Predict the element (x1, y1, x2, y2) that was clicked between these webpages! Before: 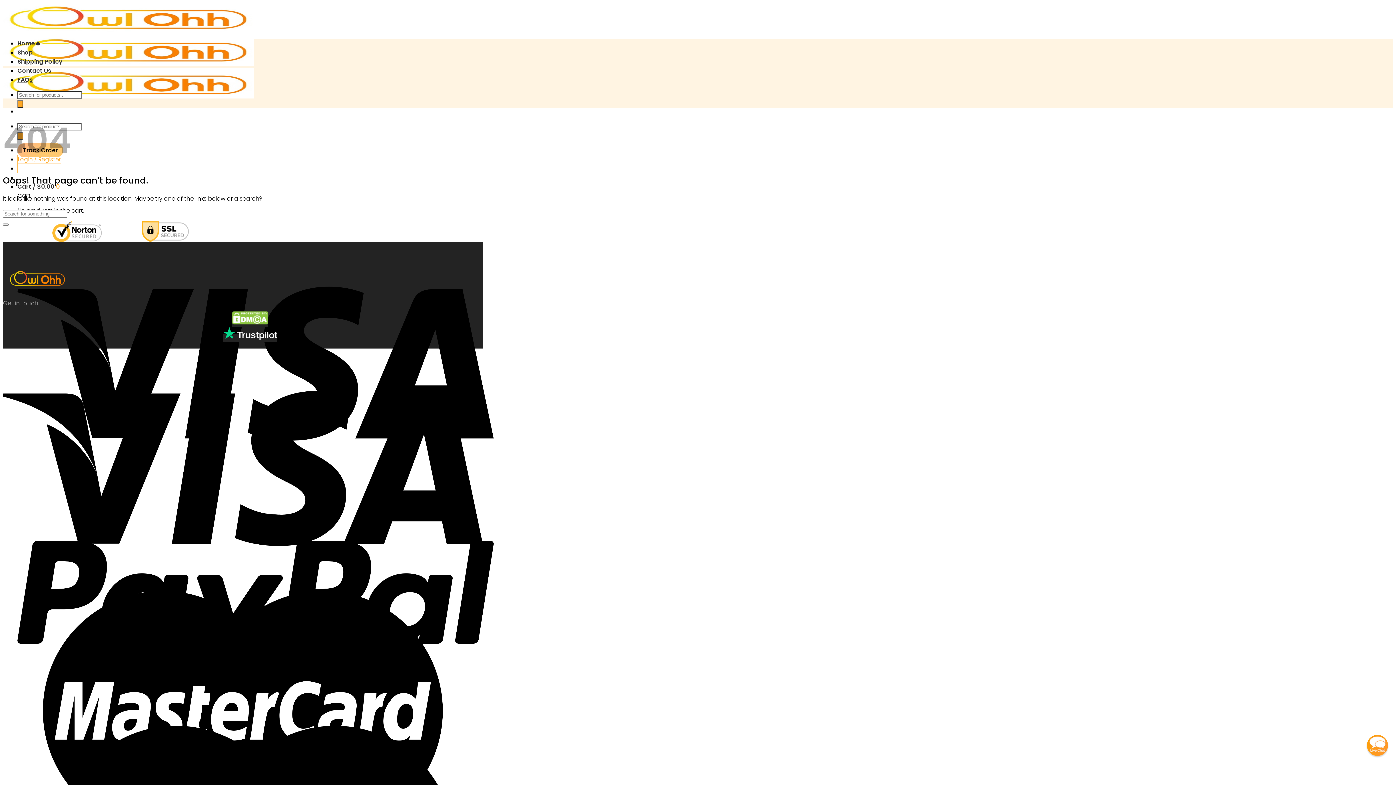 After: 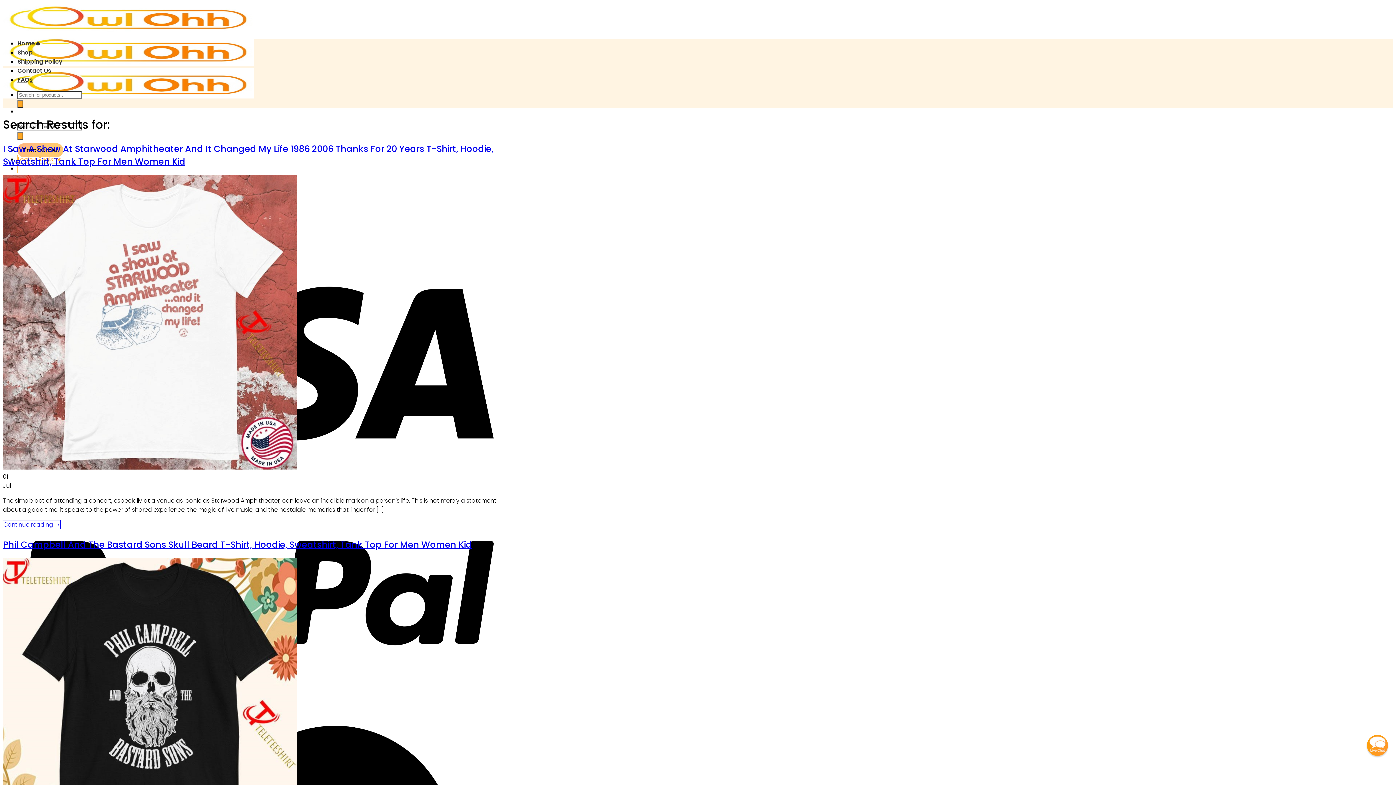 Action: label: Submit bbox: (2, 223, 8, 225)